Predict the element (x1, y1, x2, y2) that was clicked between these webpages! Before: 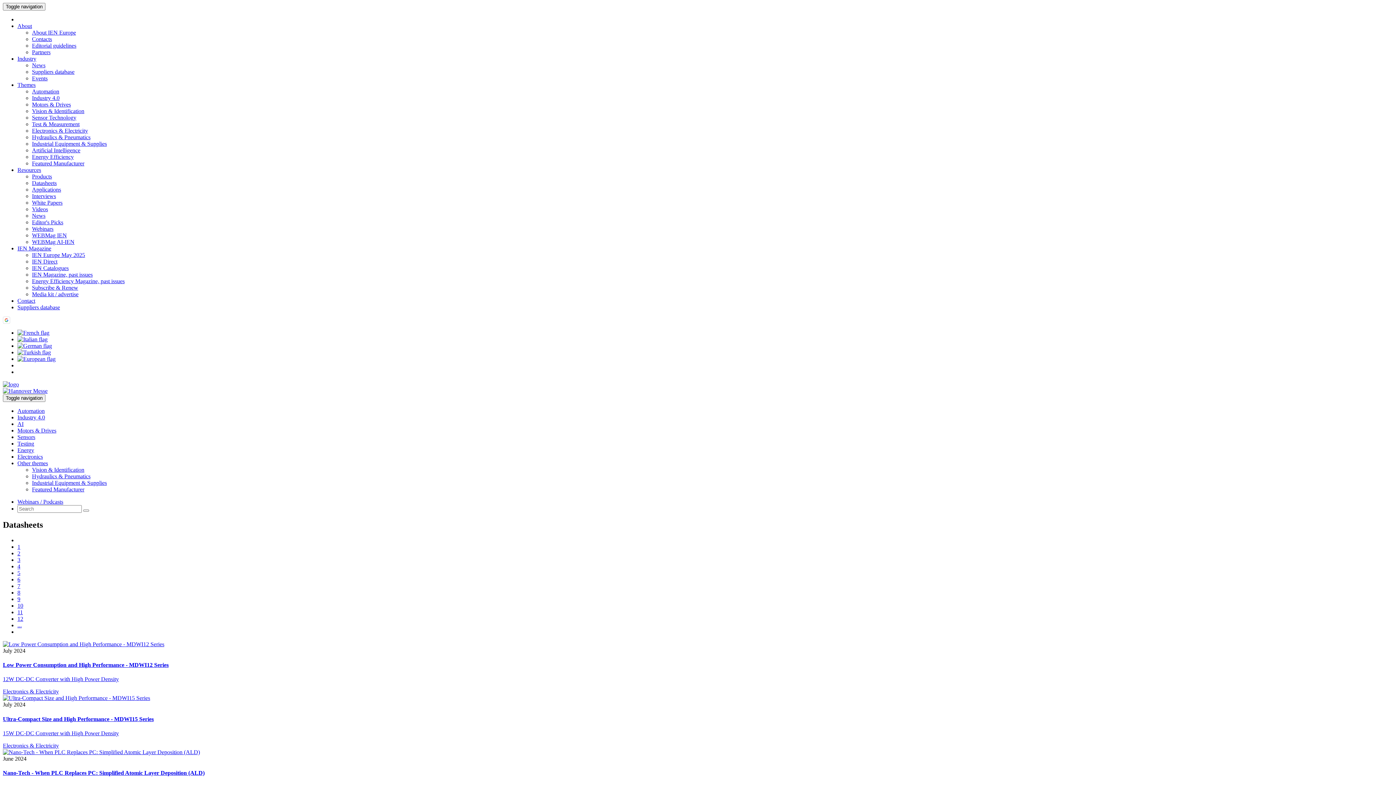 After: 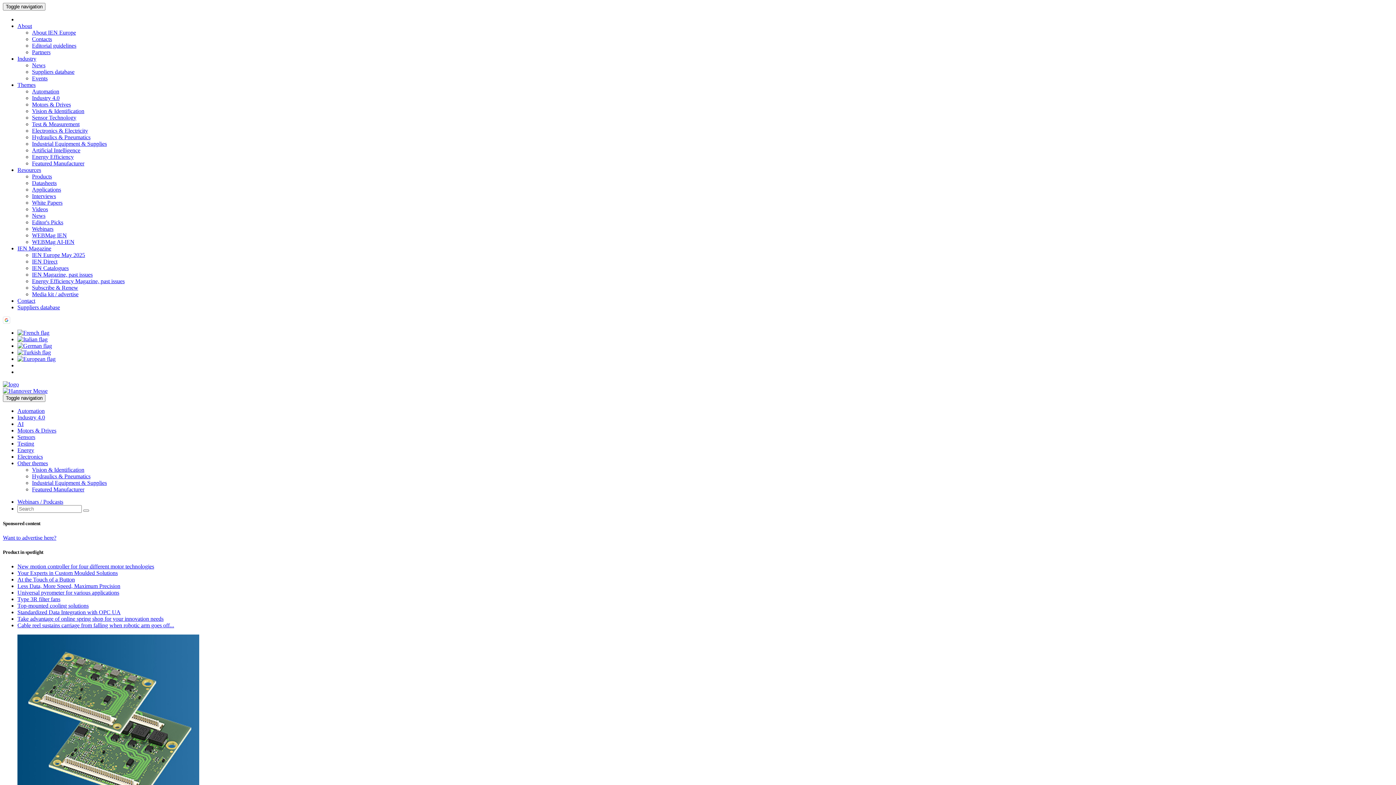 Action: label: About bbox: (17, 22, 32, 29)